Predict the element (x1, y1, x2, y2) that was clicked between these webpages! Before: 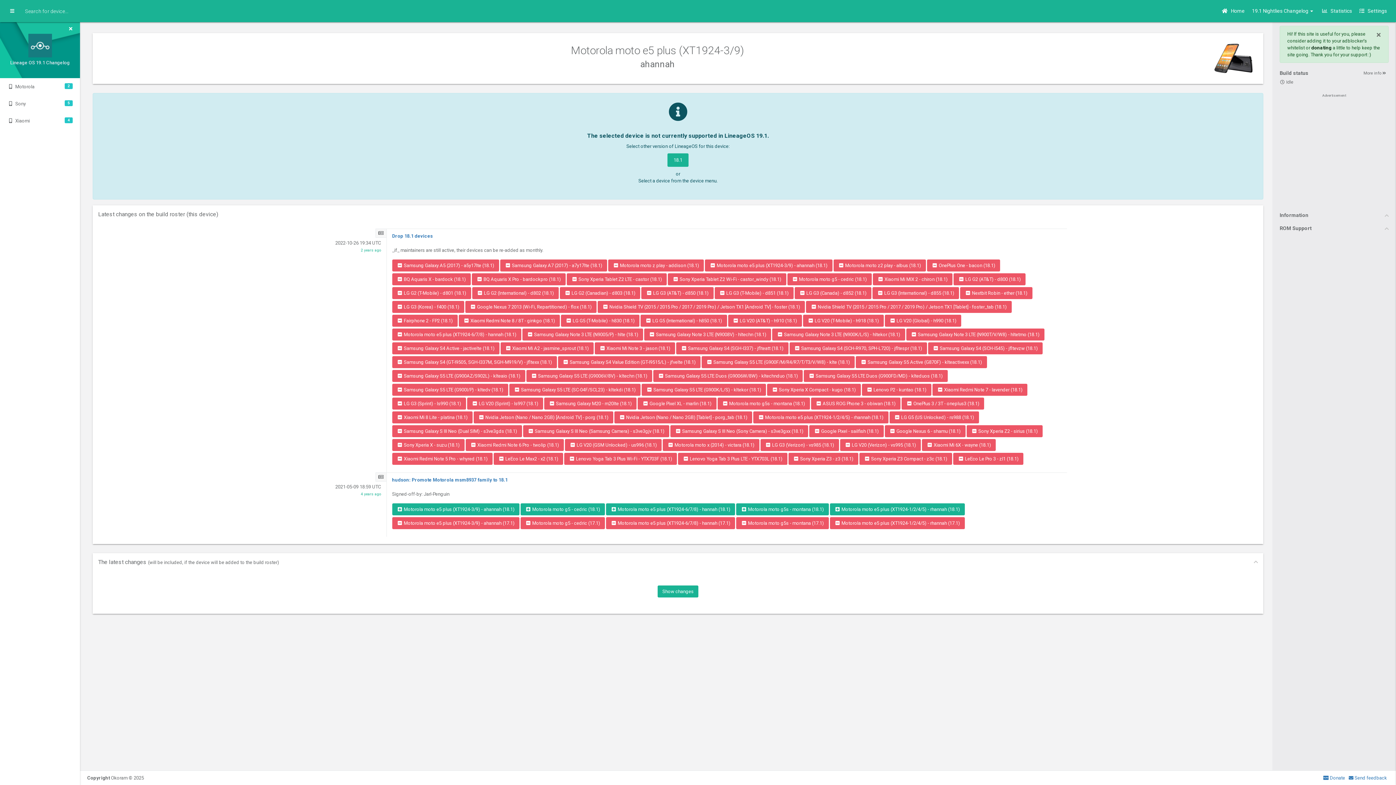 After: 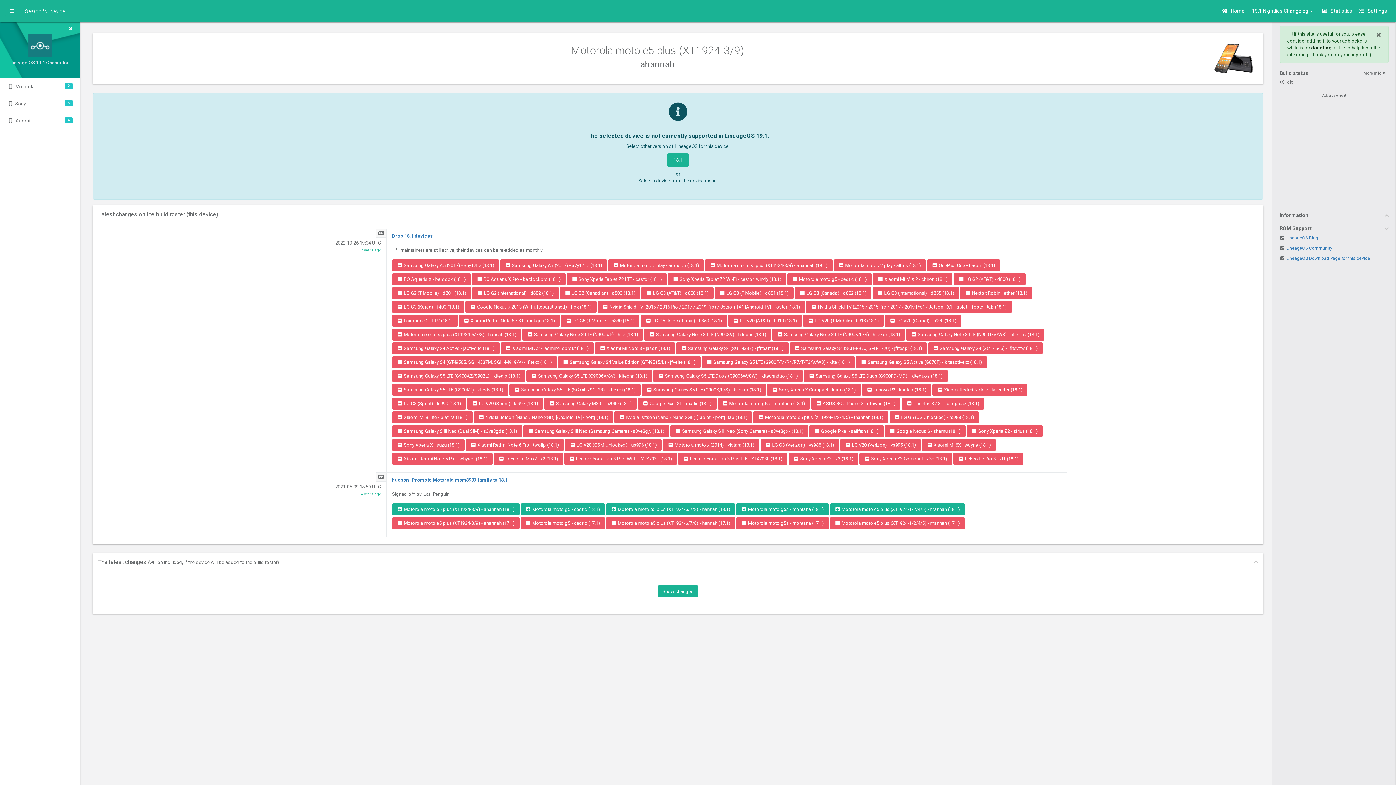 Action: bbox: (1385, 225, 1389, 232)